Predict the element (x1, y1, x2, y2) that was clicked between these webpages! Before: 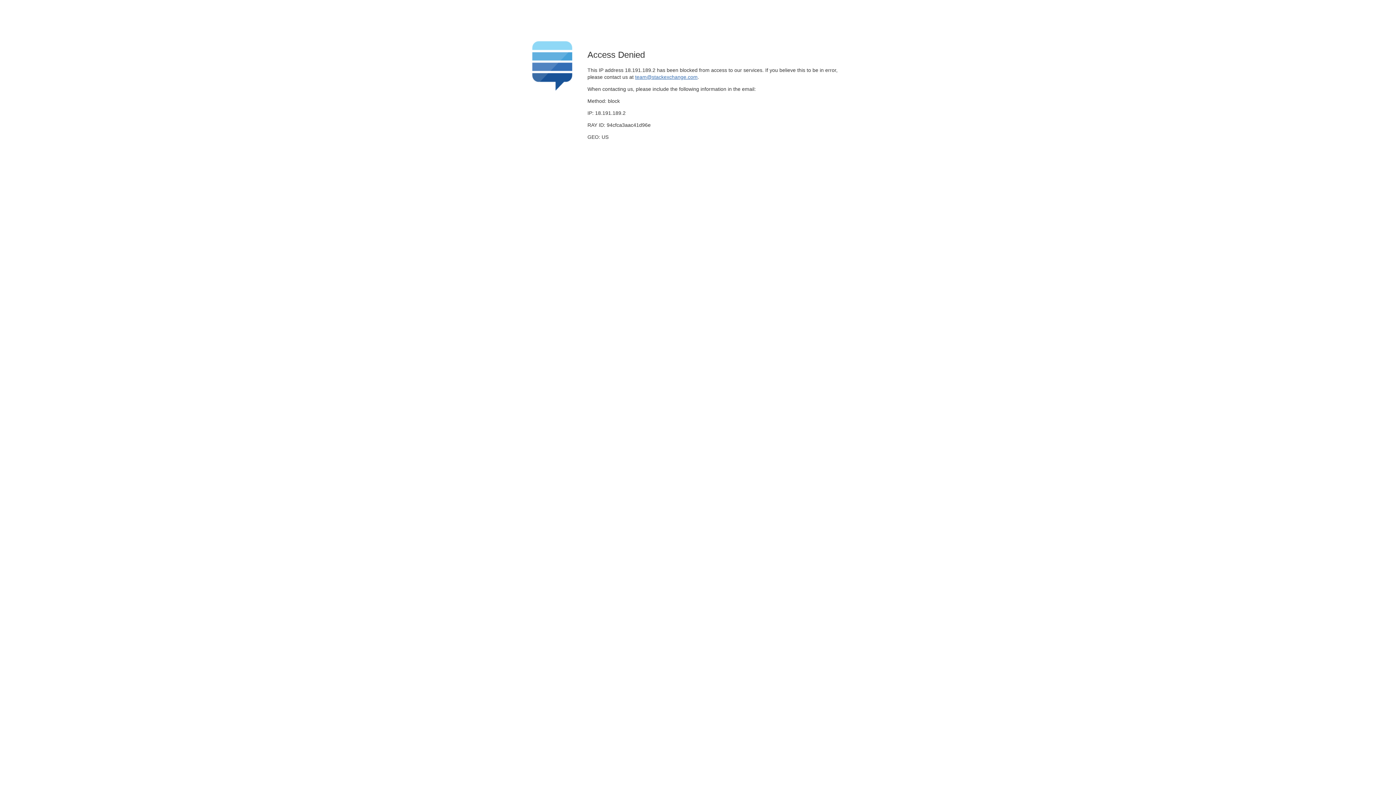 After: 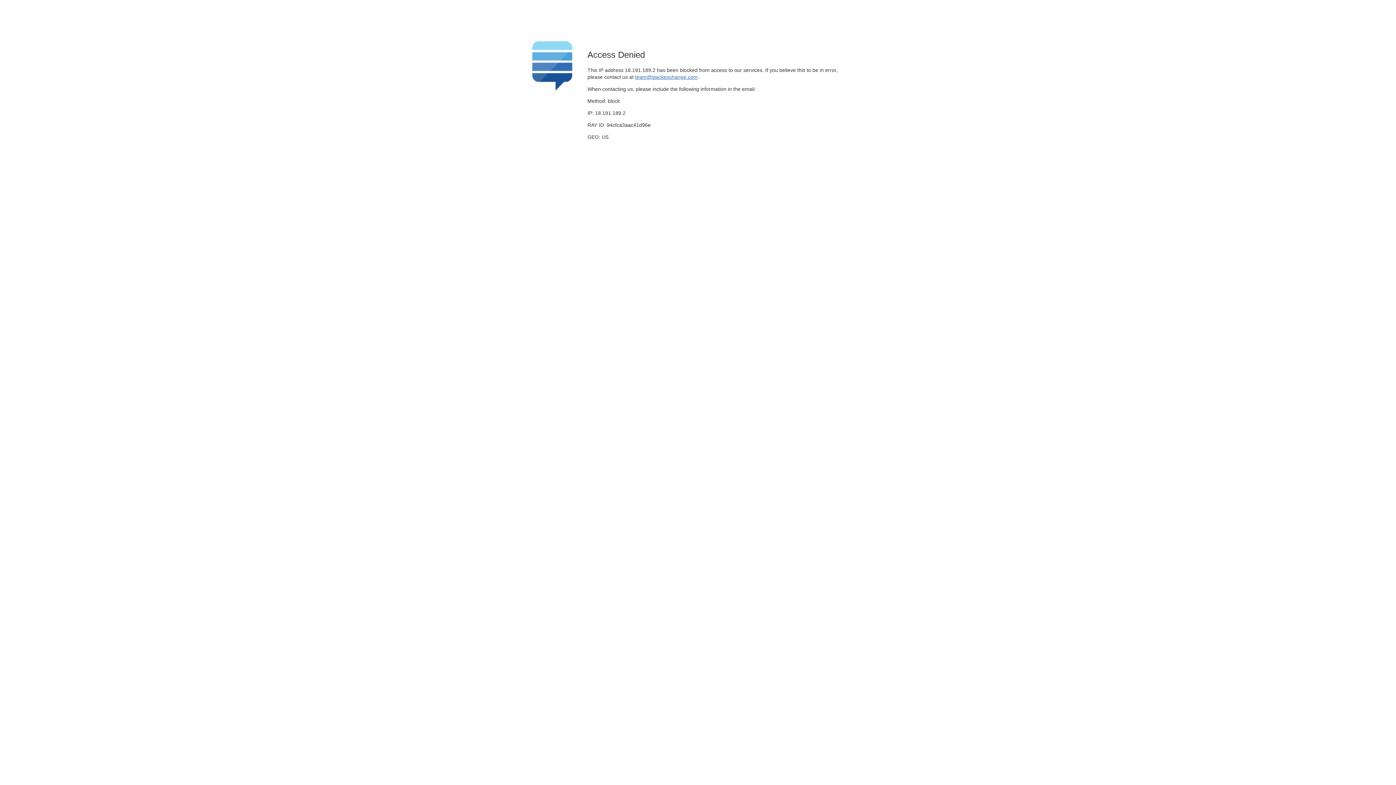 Action: bbox: (635, 74, 697, 79) label: team@stackexchange.com